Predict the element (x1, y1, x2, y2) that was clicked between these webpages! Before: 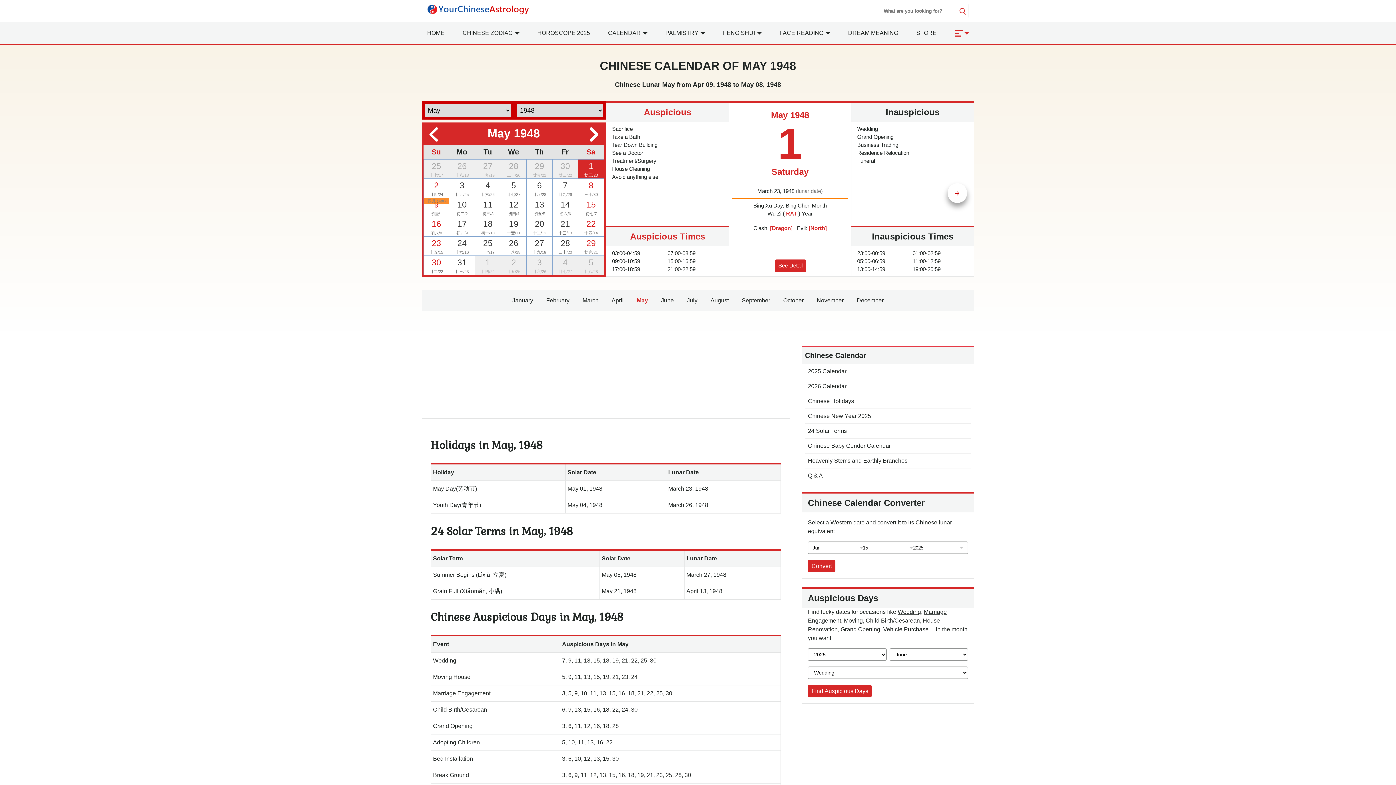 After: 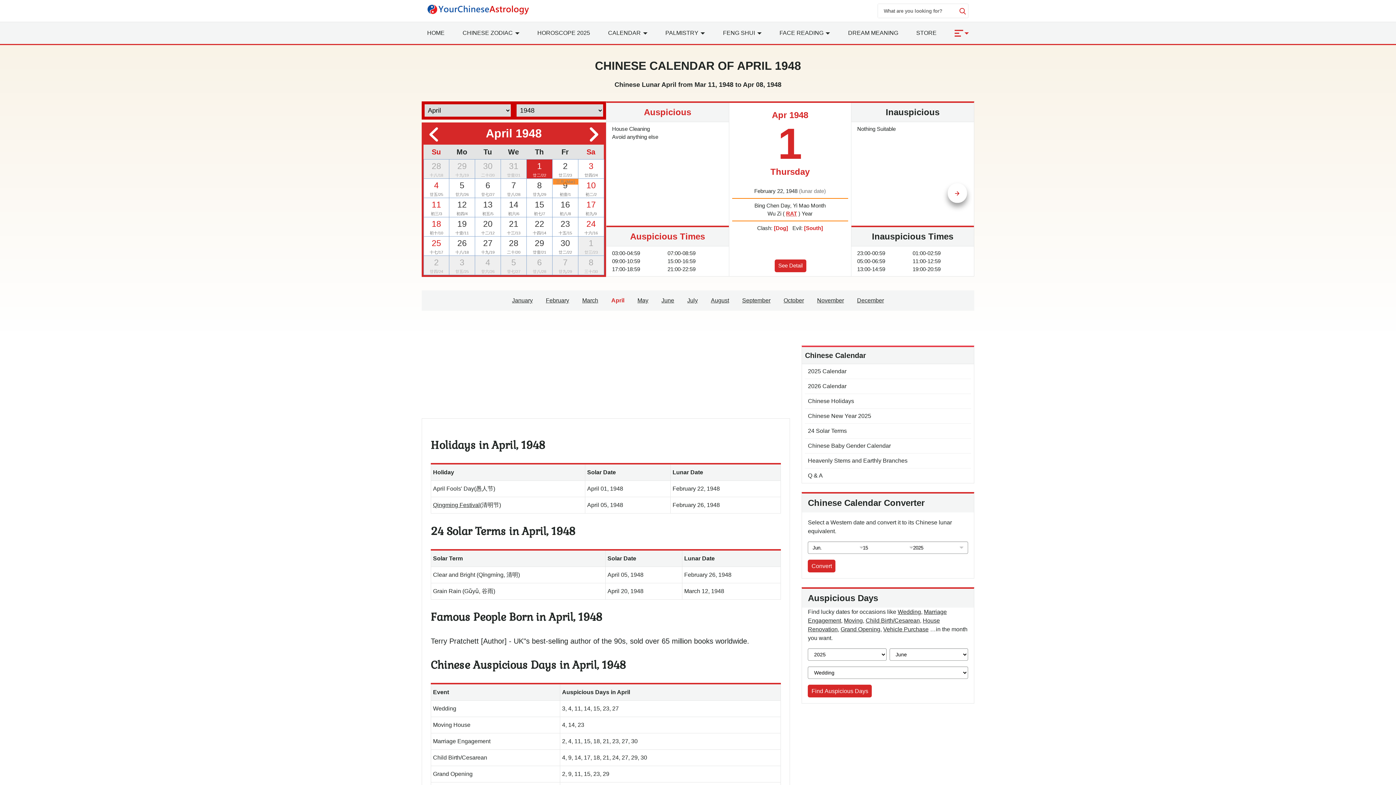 Action: label: April bbox: (606, 294, 629, 306)